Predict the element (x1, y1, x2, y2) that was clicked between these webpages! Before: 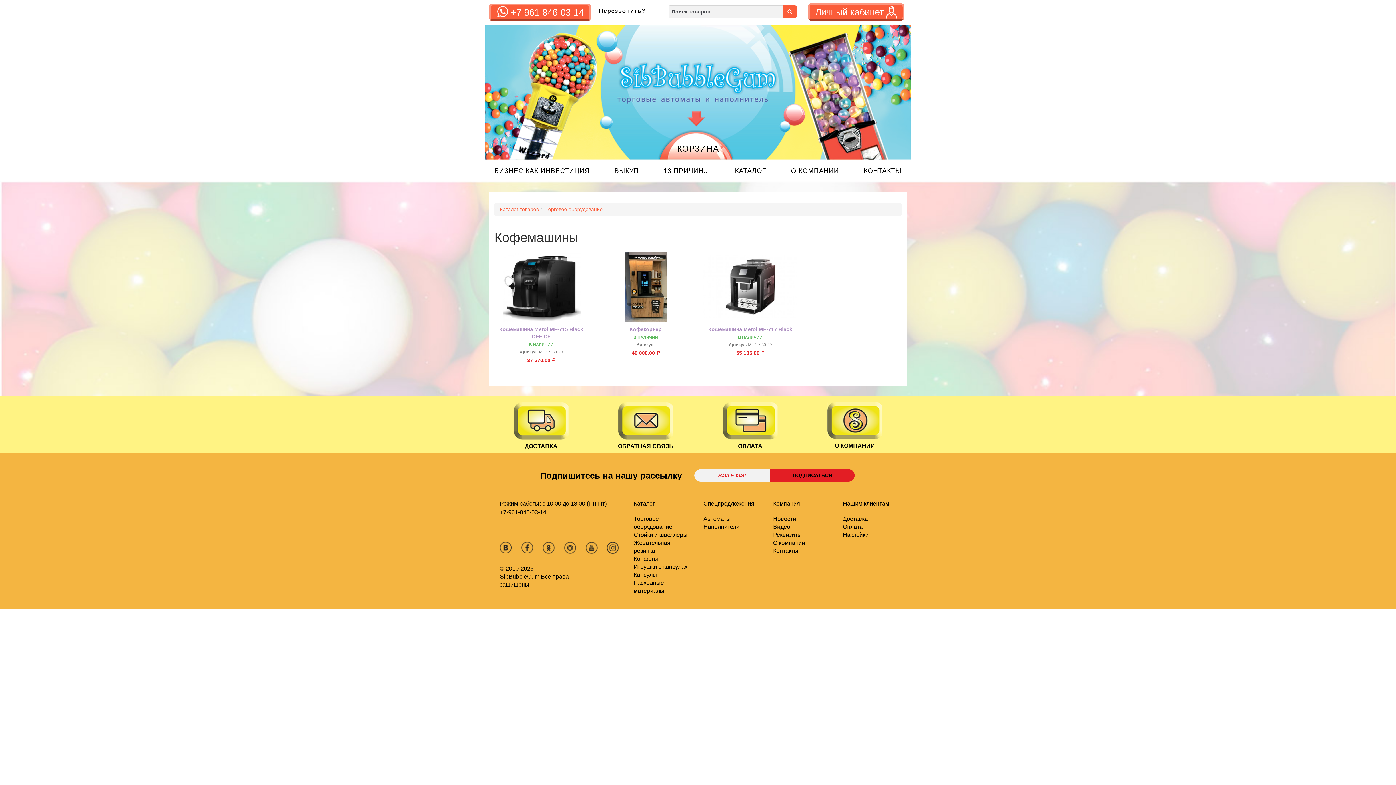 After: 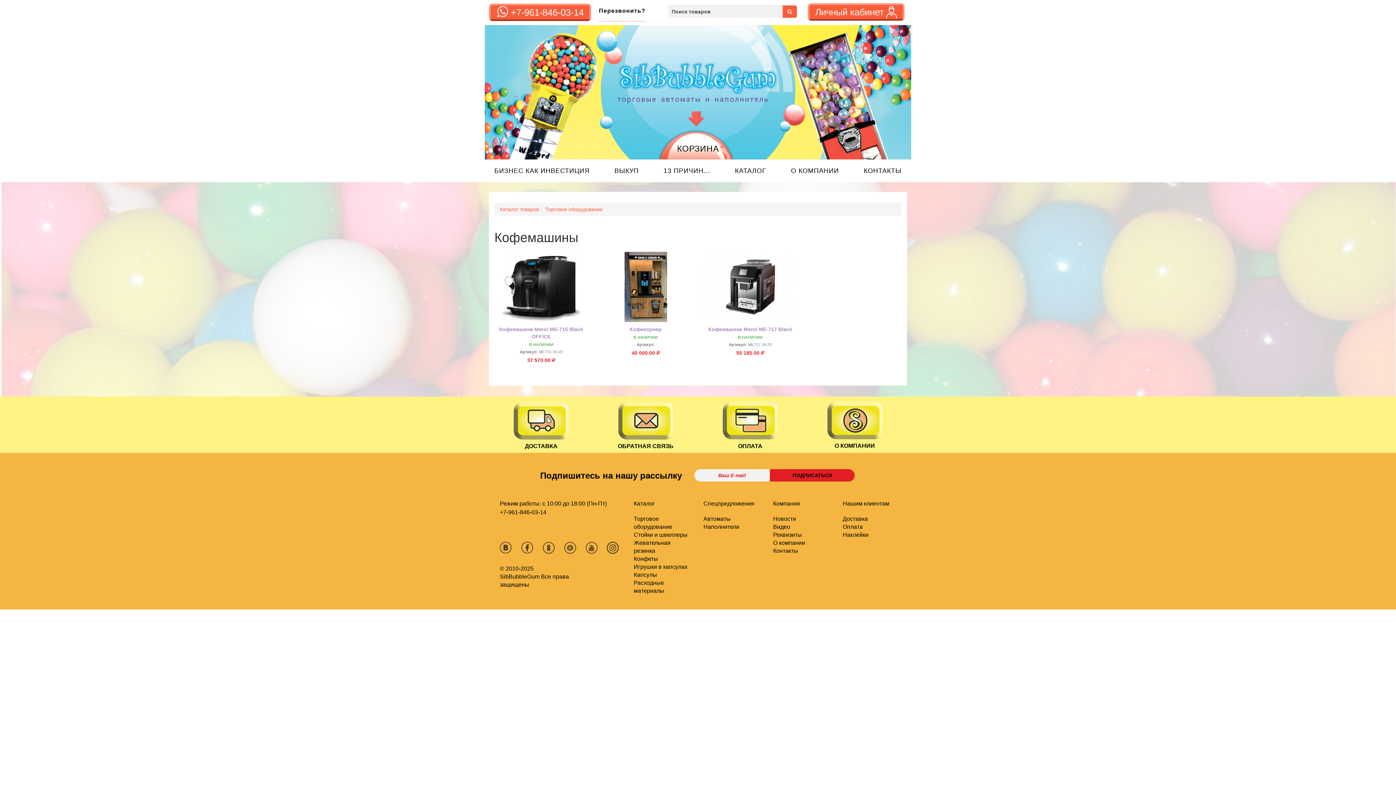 Action: bbox: (564, 550, 576, 556)